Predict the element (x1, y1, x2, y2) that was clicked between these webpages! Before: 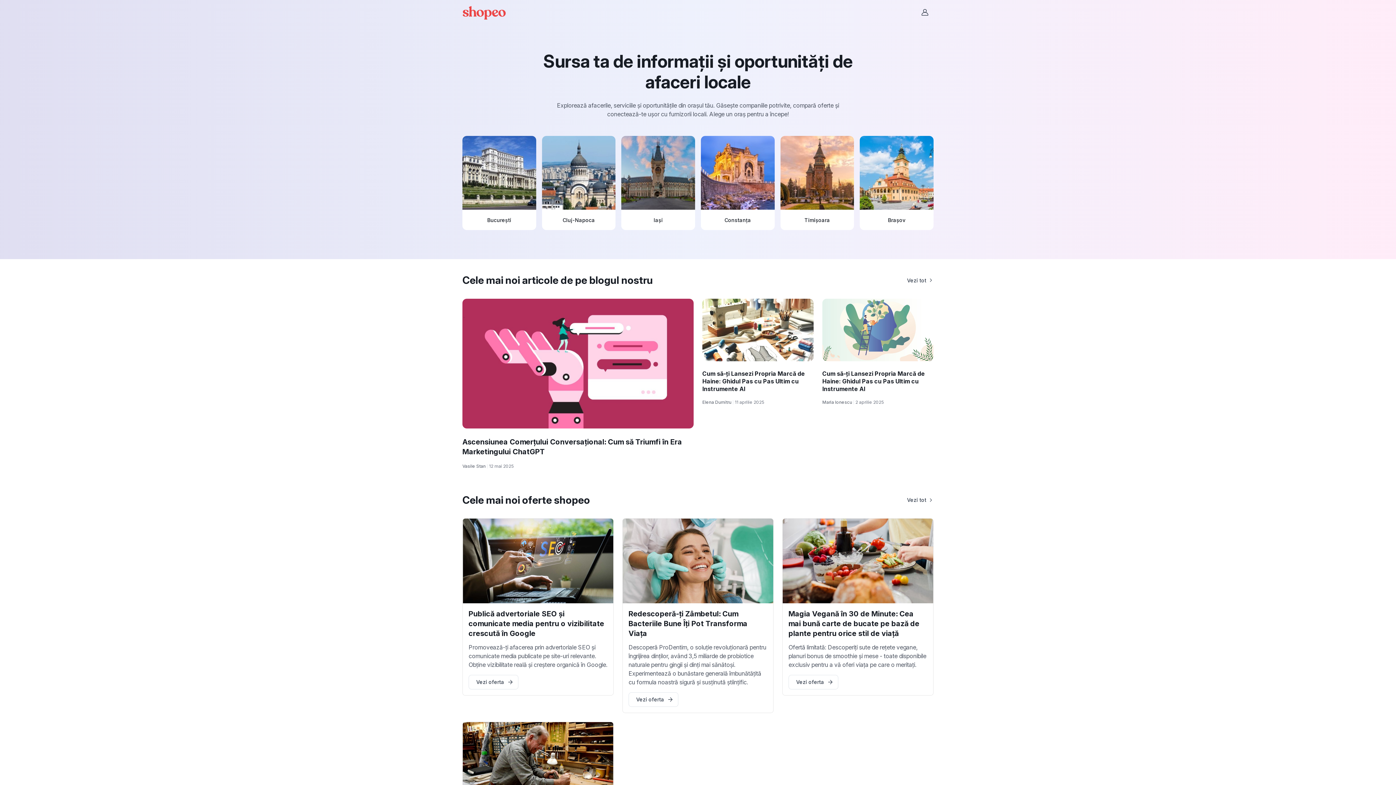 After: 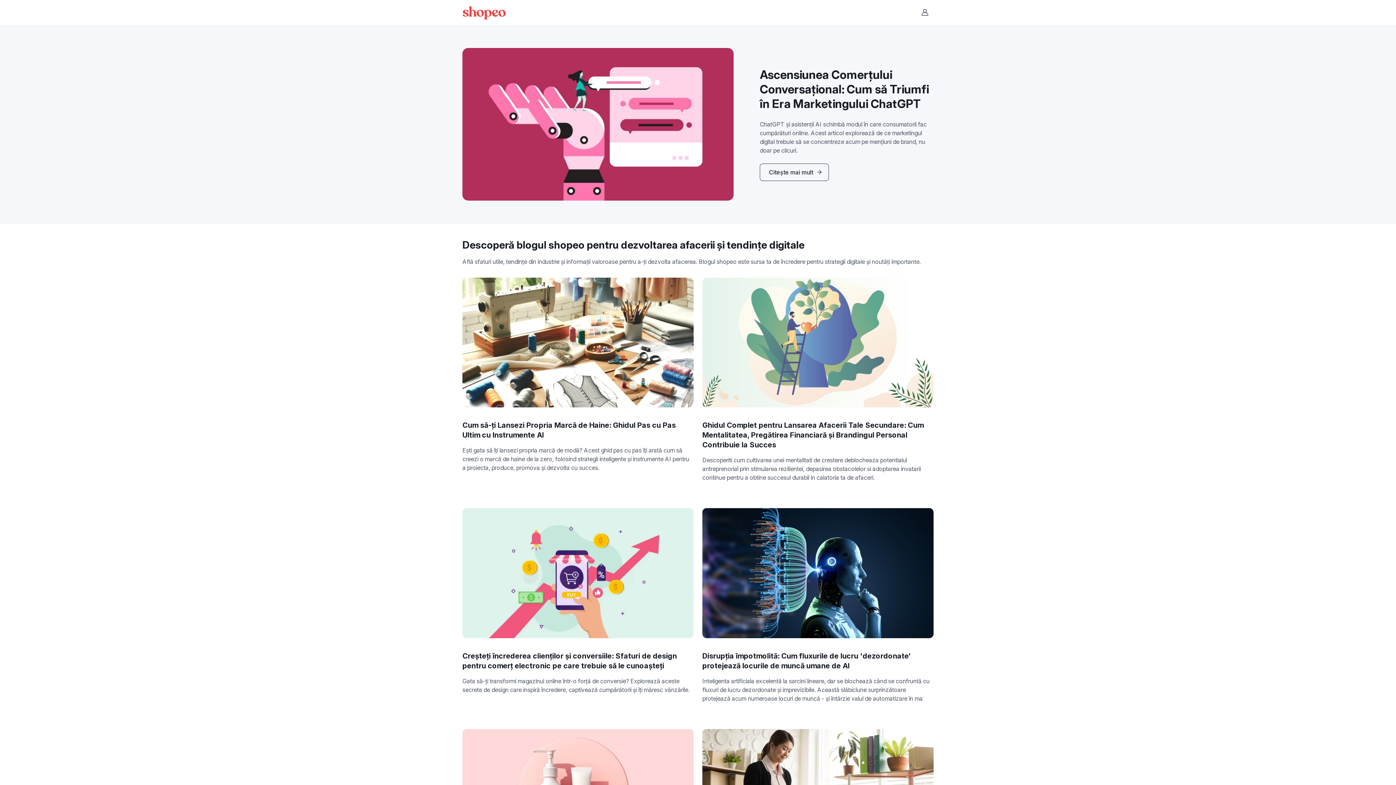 Action: label: Vezi tot bbox: (907, 273, 933, 287)